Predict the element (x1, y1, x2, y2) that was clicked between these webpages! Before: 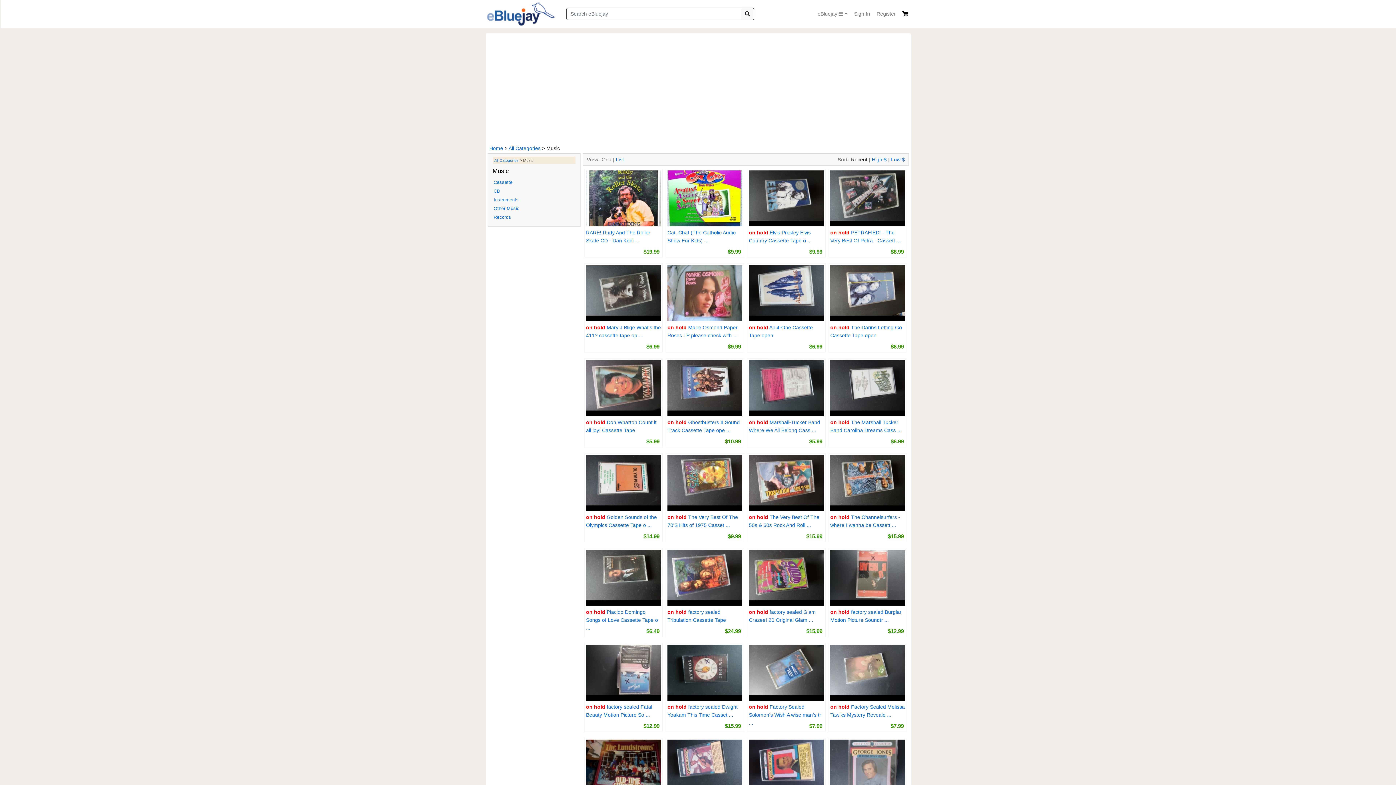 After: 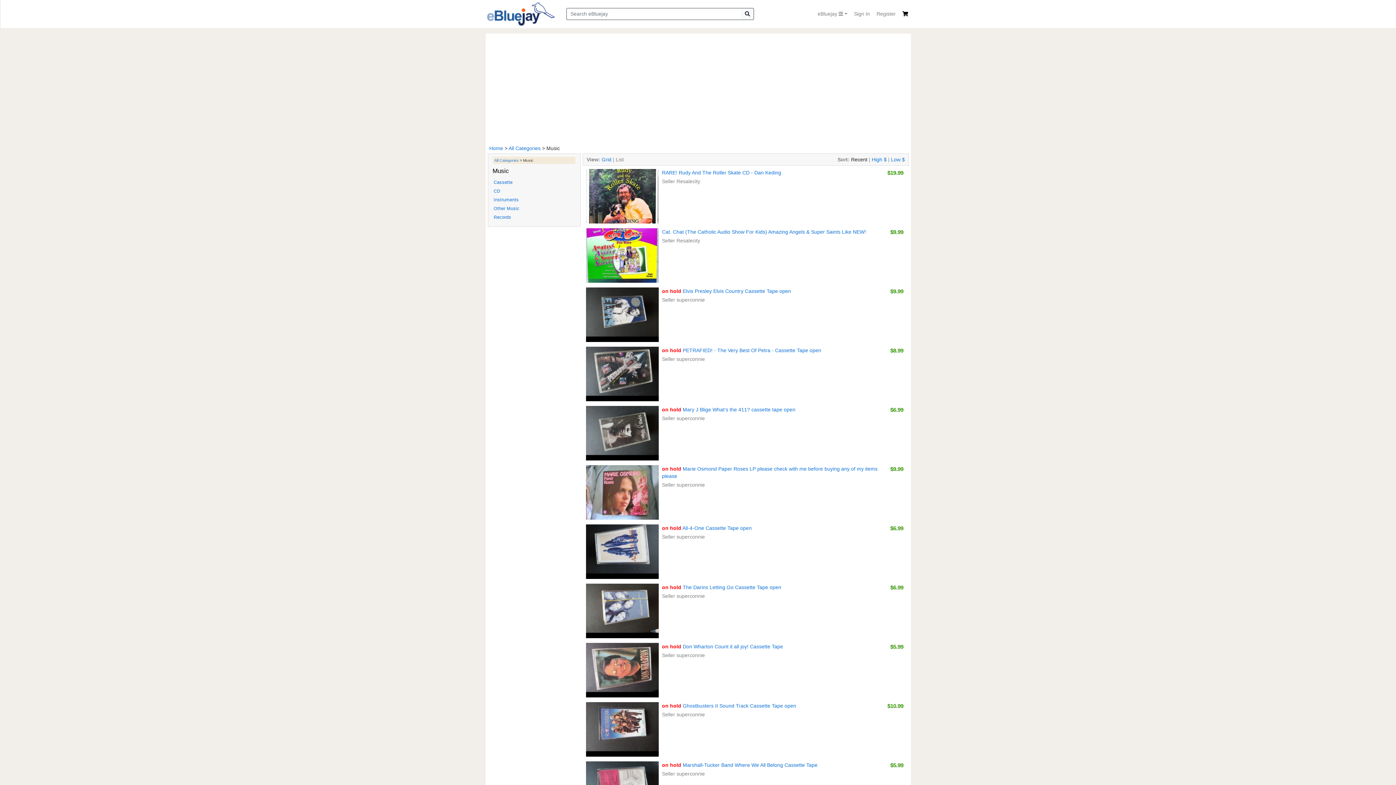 Action: bbox: (616, 156, 624, 162) label: List